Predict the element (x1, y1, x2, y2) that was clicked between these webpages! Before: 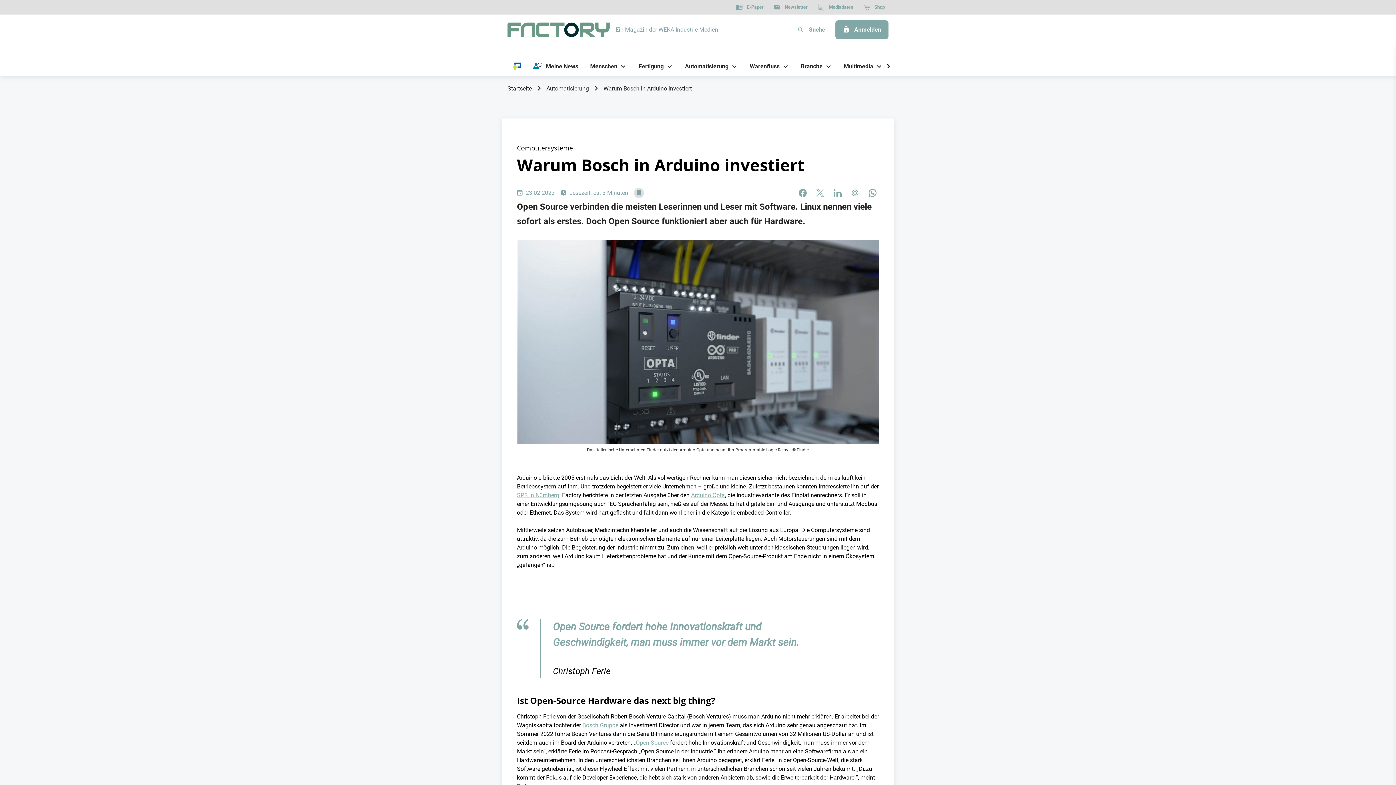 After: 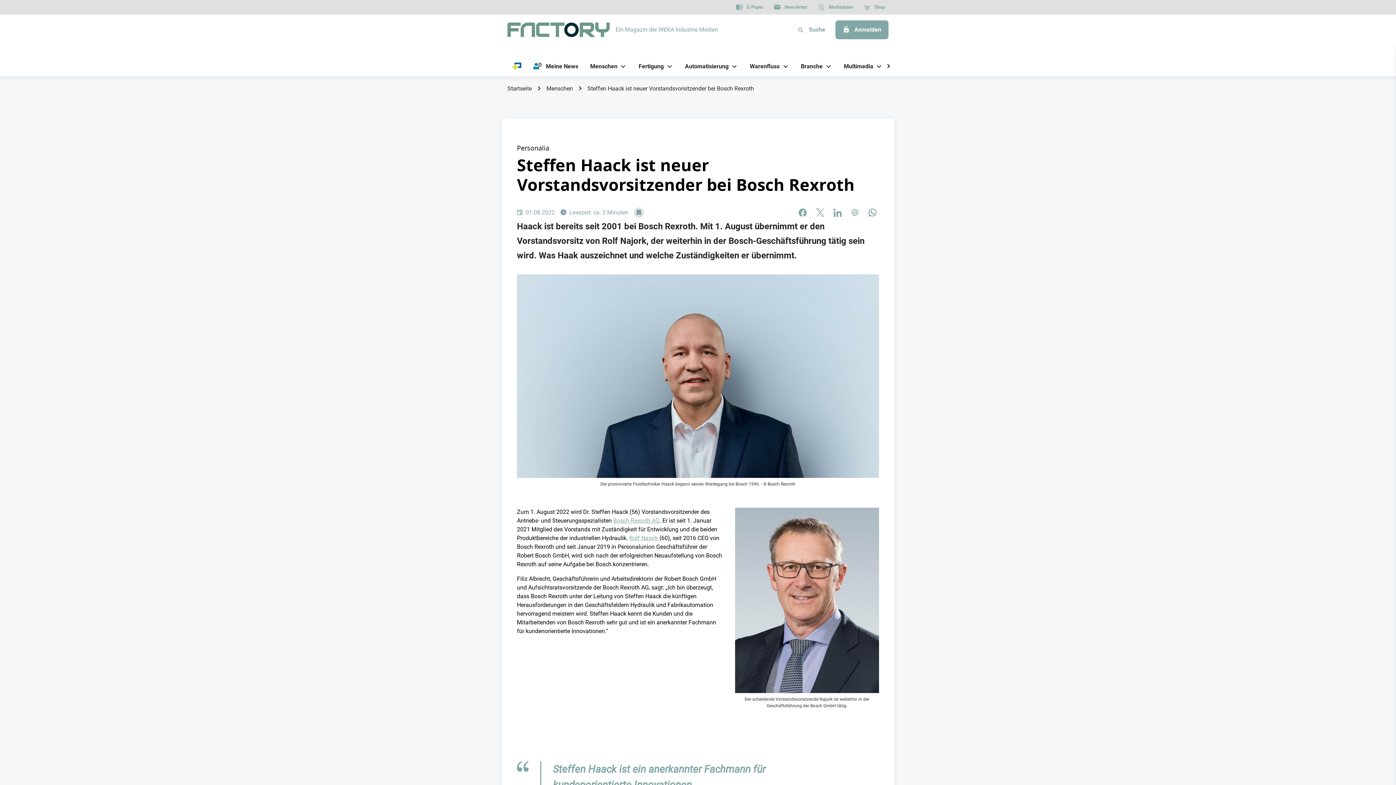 Action: label: Bosch Gruppe bbox: (582, 722, 618, 729)